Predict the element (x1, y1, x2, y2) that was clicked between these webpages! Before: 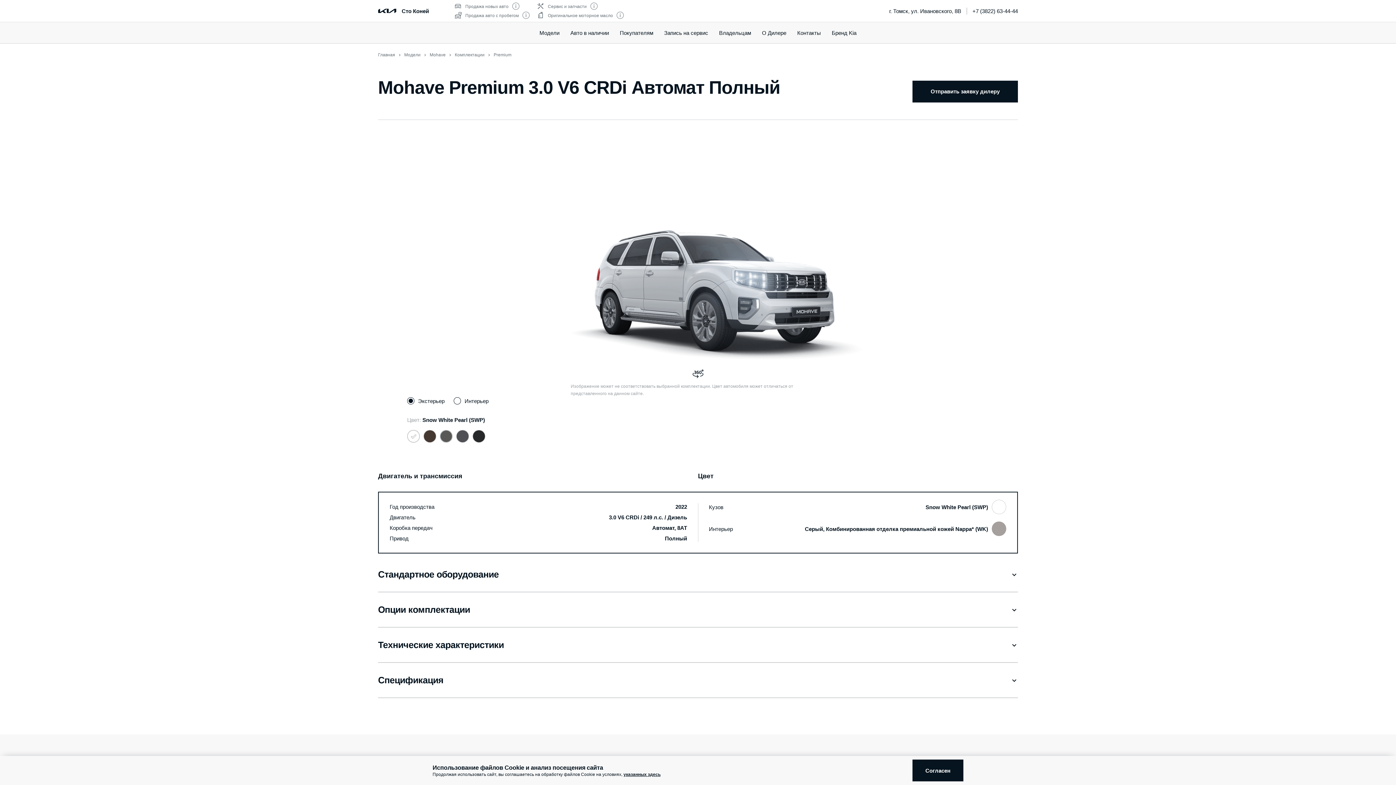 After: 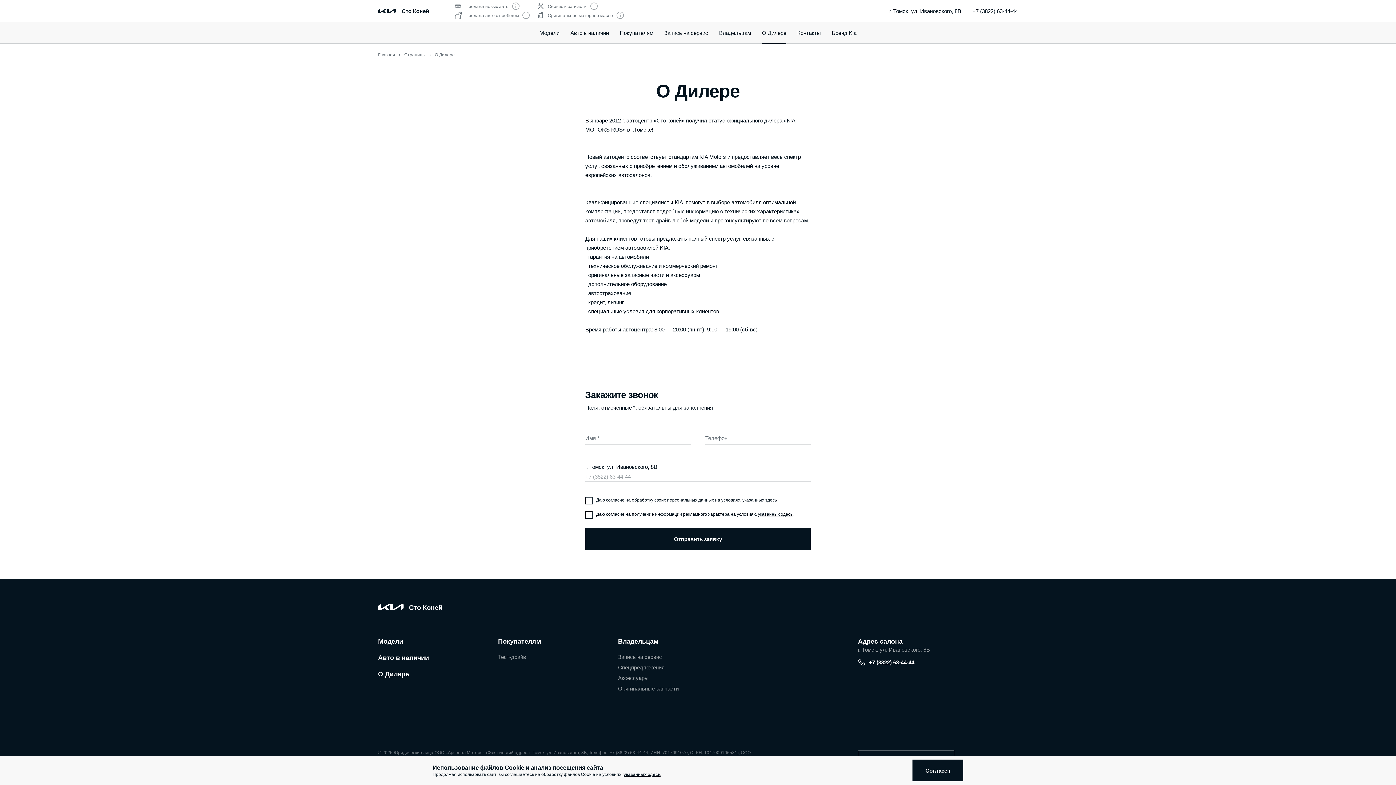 Action: label: О Дилере bbox: (762, 21, 786, 43)